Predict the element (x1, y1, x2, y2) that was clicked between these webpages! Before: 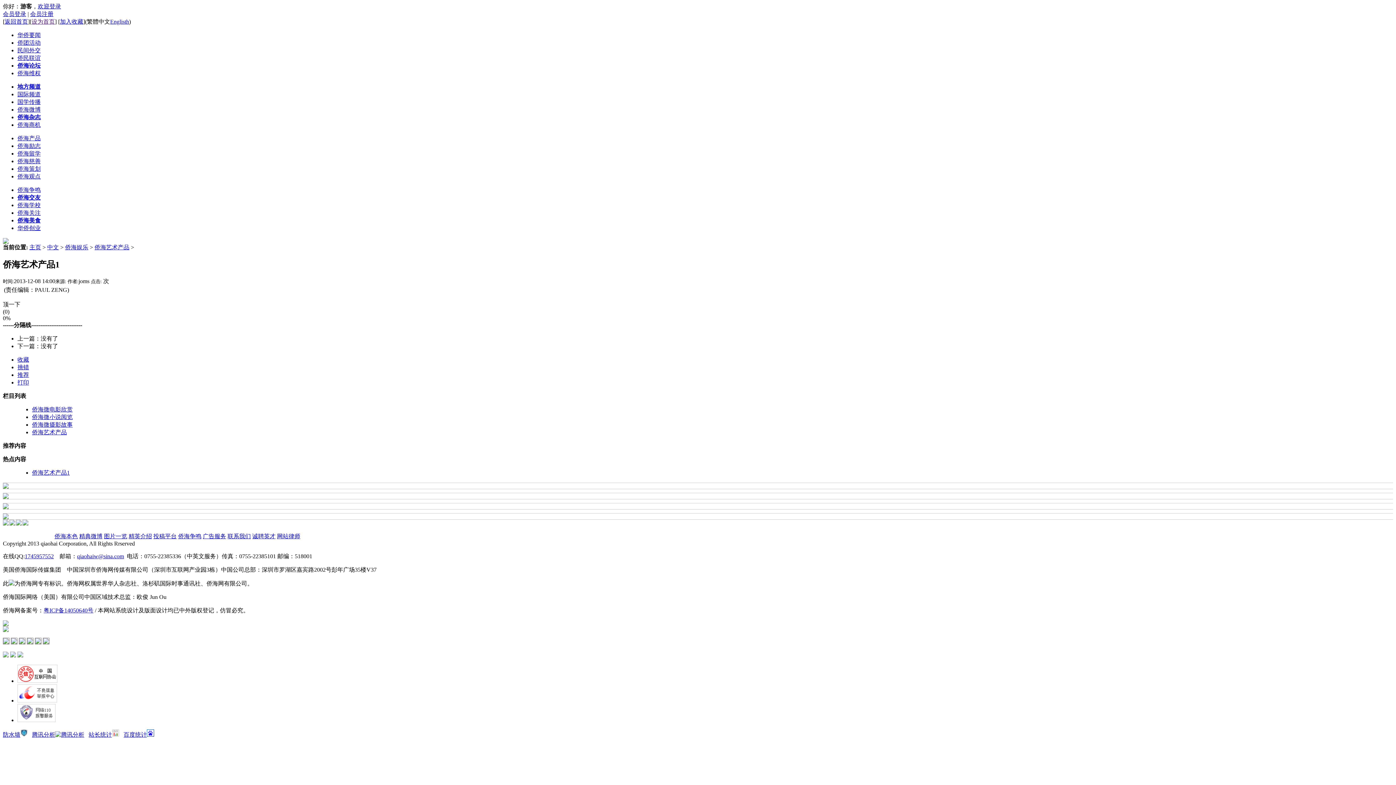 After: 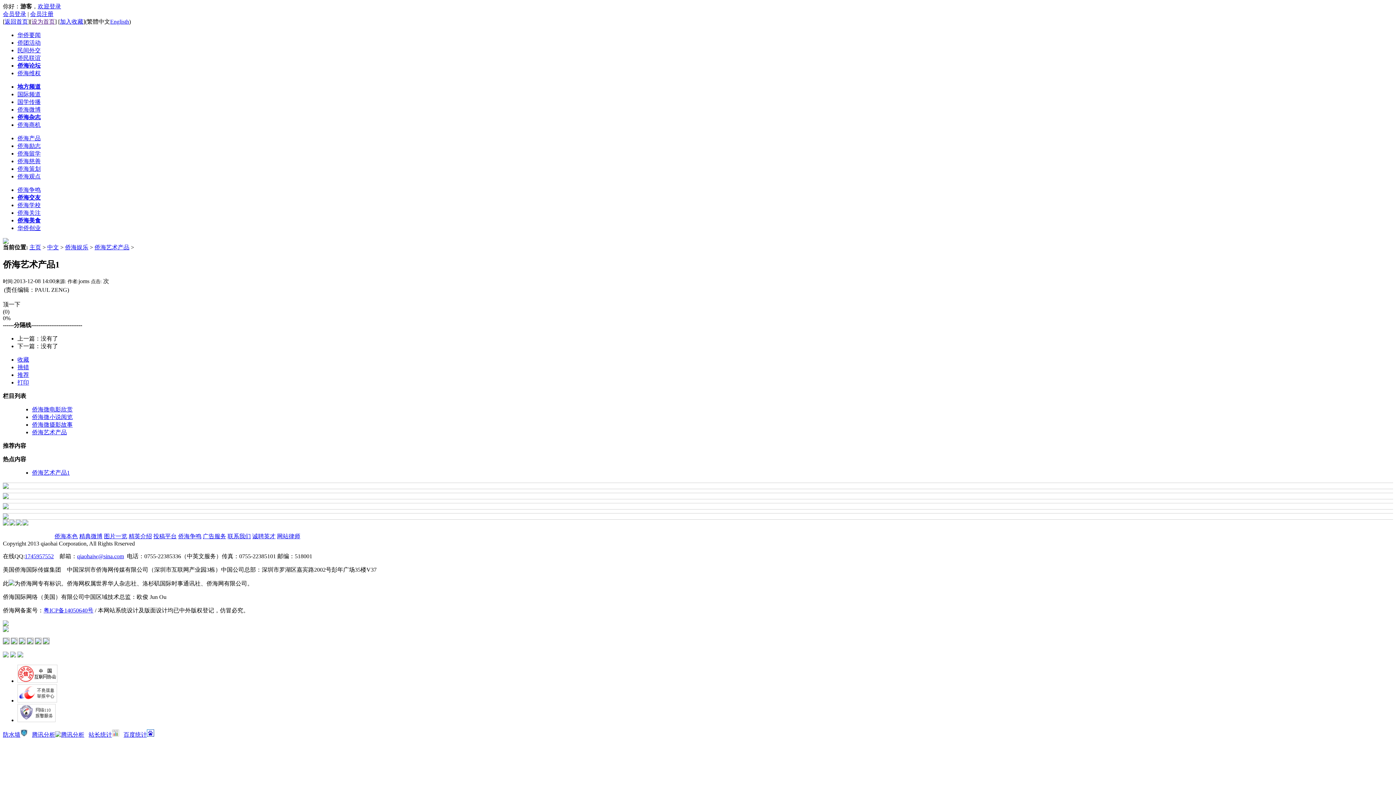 Action: bbox: (178, 533, 201, 539) label: 侨海争鸣